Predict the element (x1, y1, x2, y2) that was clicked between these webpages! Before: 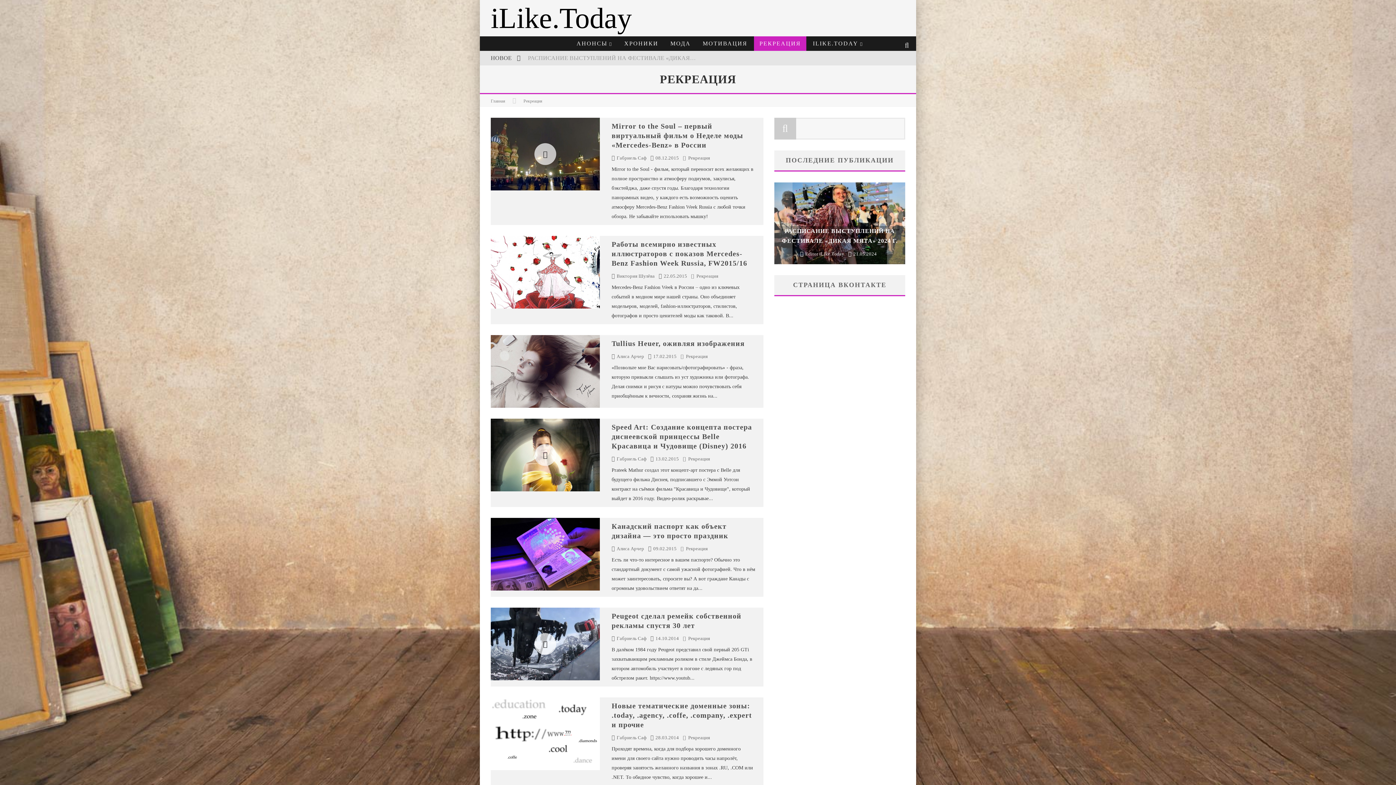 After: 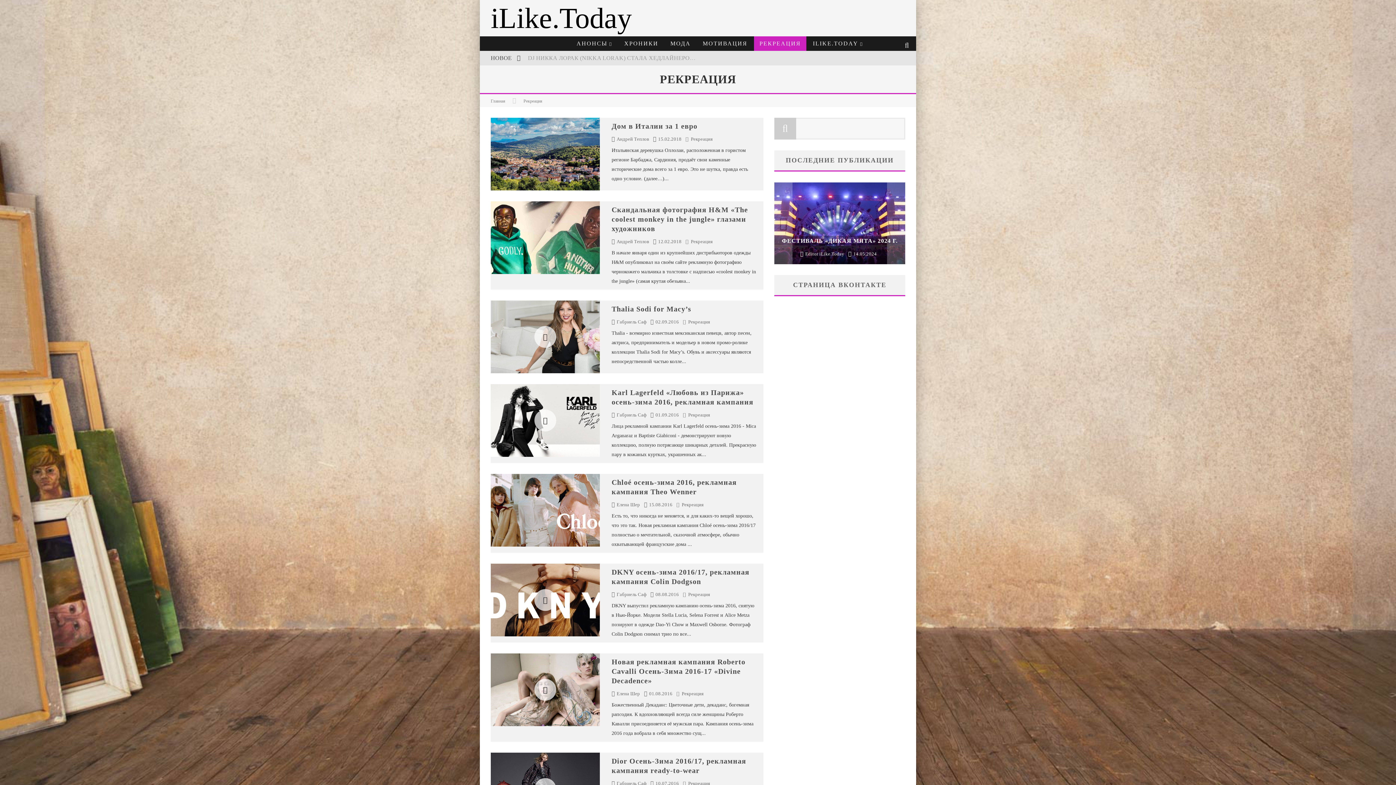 Action: label: Рекреация bbox: (688, 155, 710, 160)